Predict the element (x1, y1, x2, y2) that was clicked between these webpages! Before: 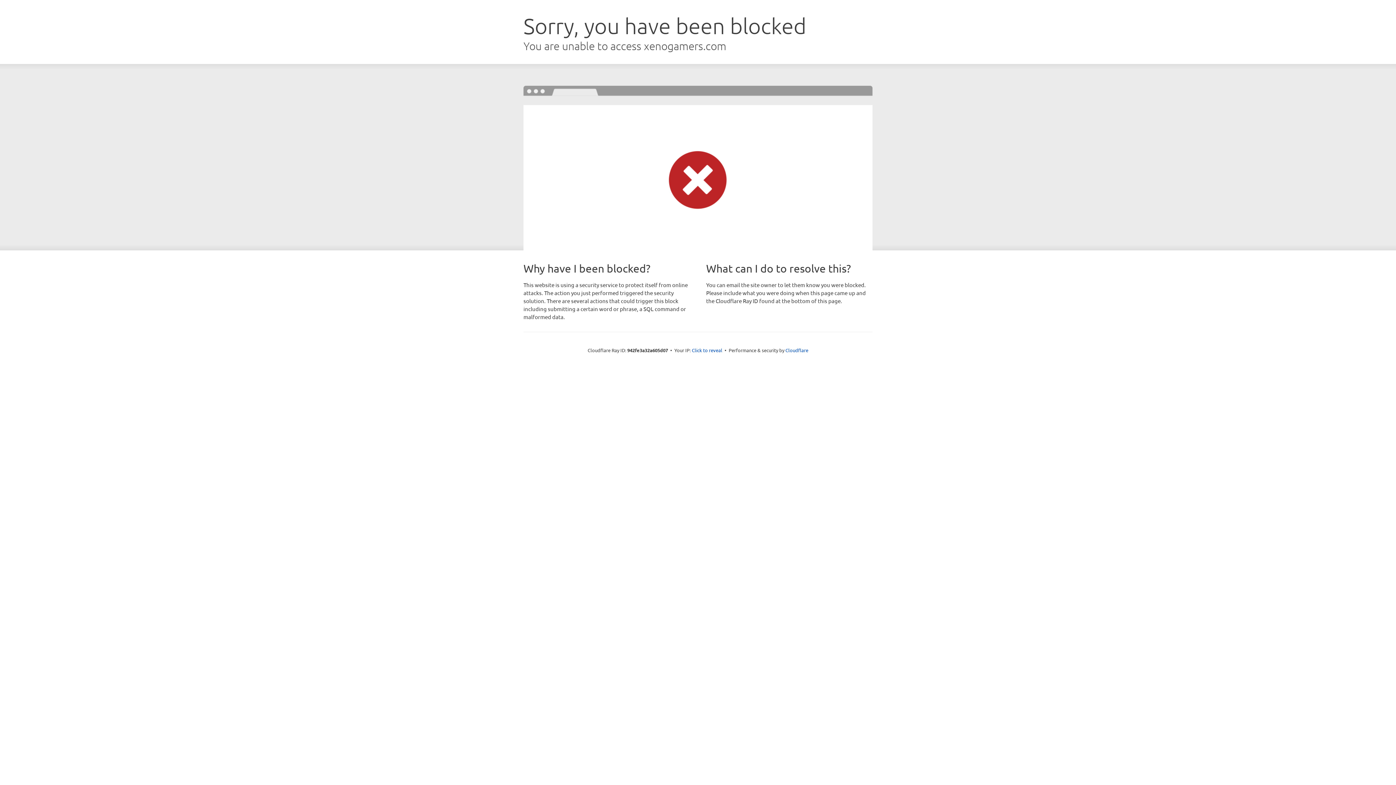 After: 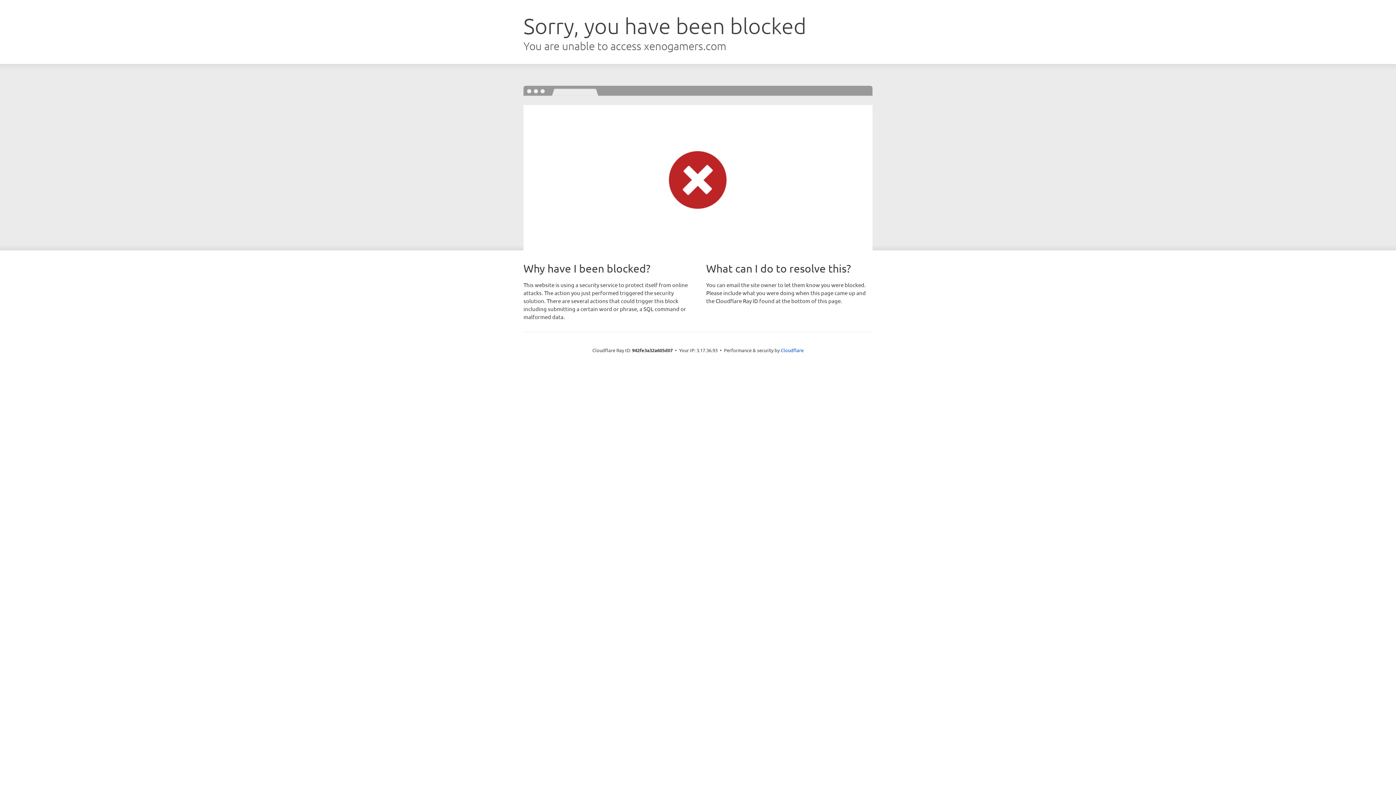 Action: bbox: (692, 346, 722, 353) label: Click to reveal